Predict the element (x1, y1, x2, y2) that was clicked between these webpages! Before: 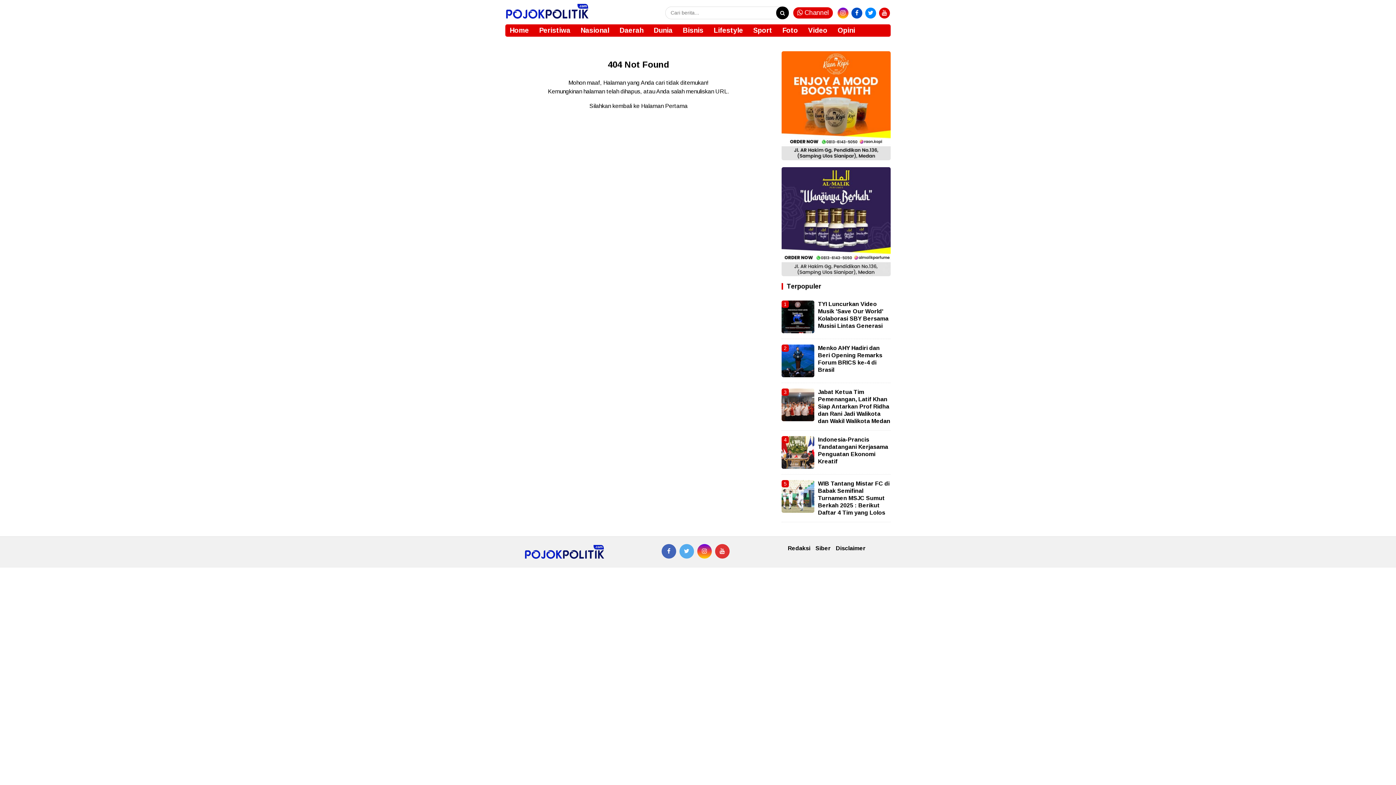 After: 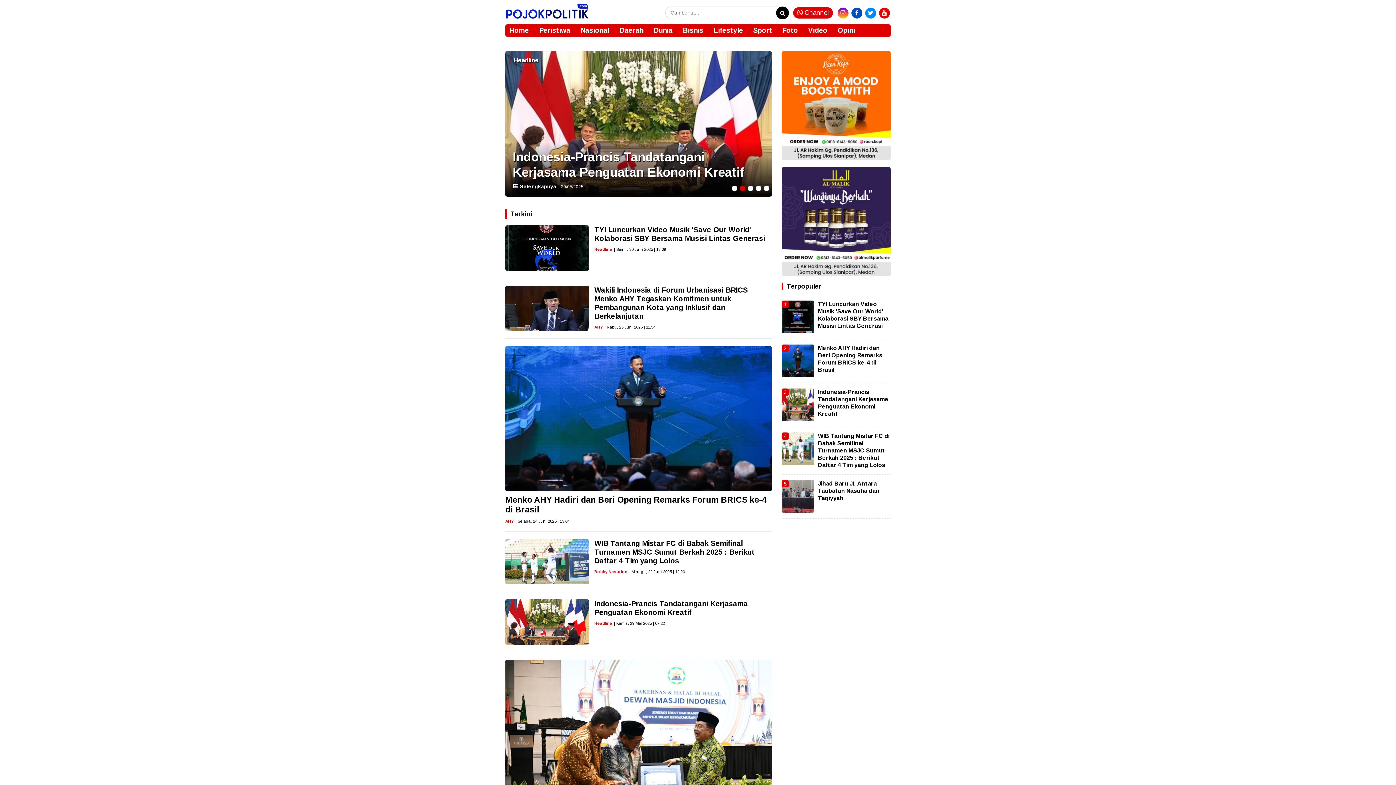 Action: label: Home bbox: (505, 24, 533, 36)